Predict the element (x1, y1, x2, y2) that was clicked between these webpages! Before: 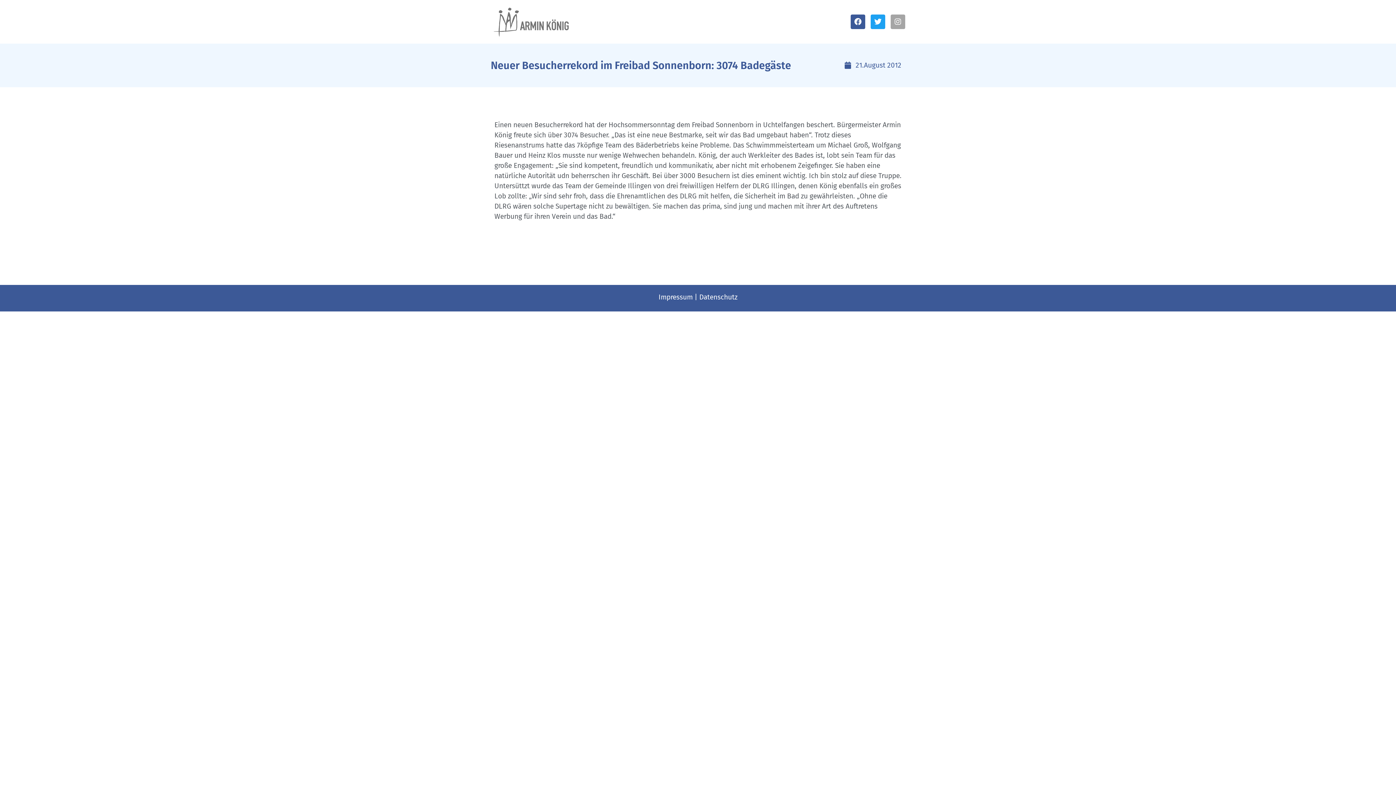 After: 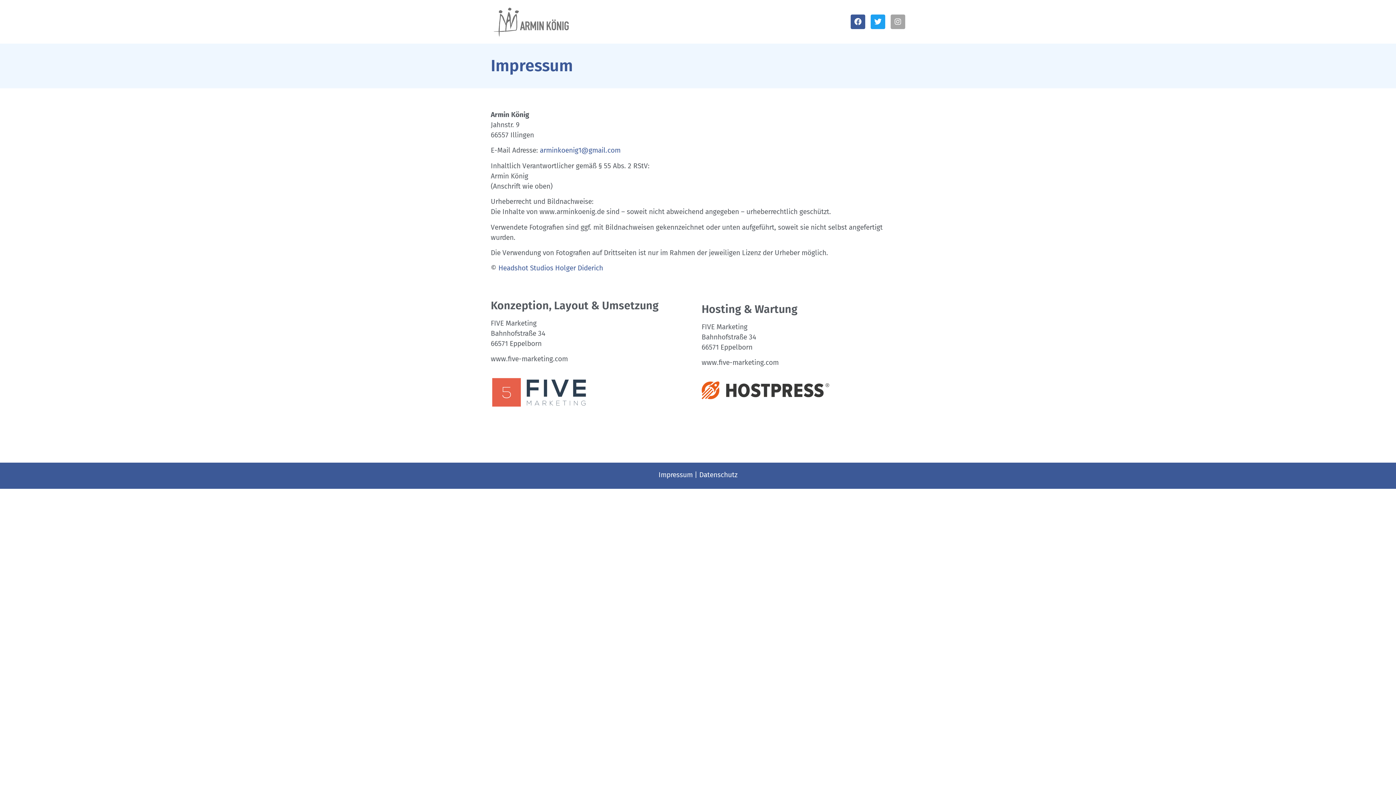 Action: label: Impressum bbox: (658, 293, 692, 301)